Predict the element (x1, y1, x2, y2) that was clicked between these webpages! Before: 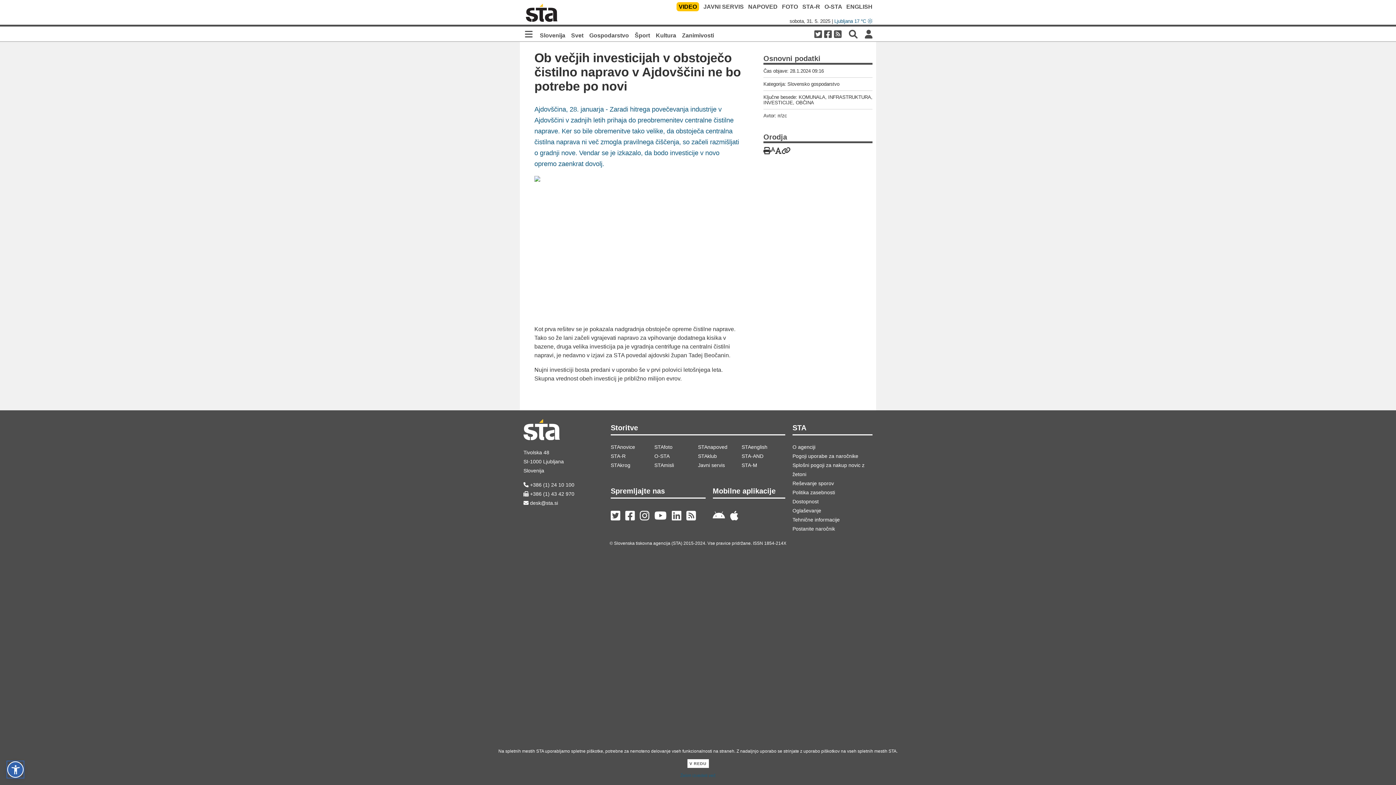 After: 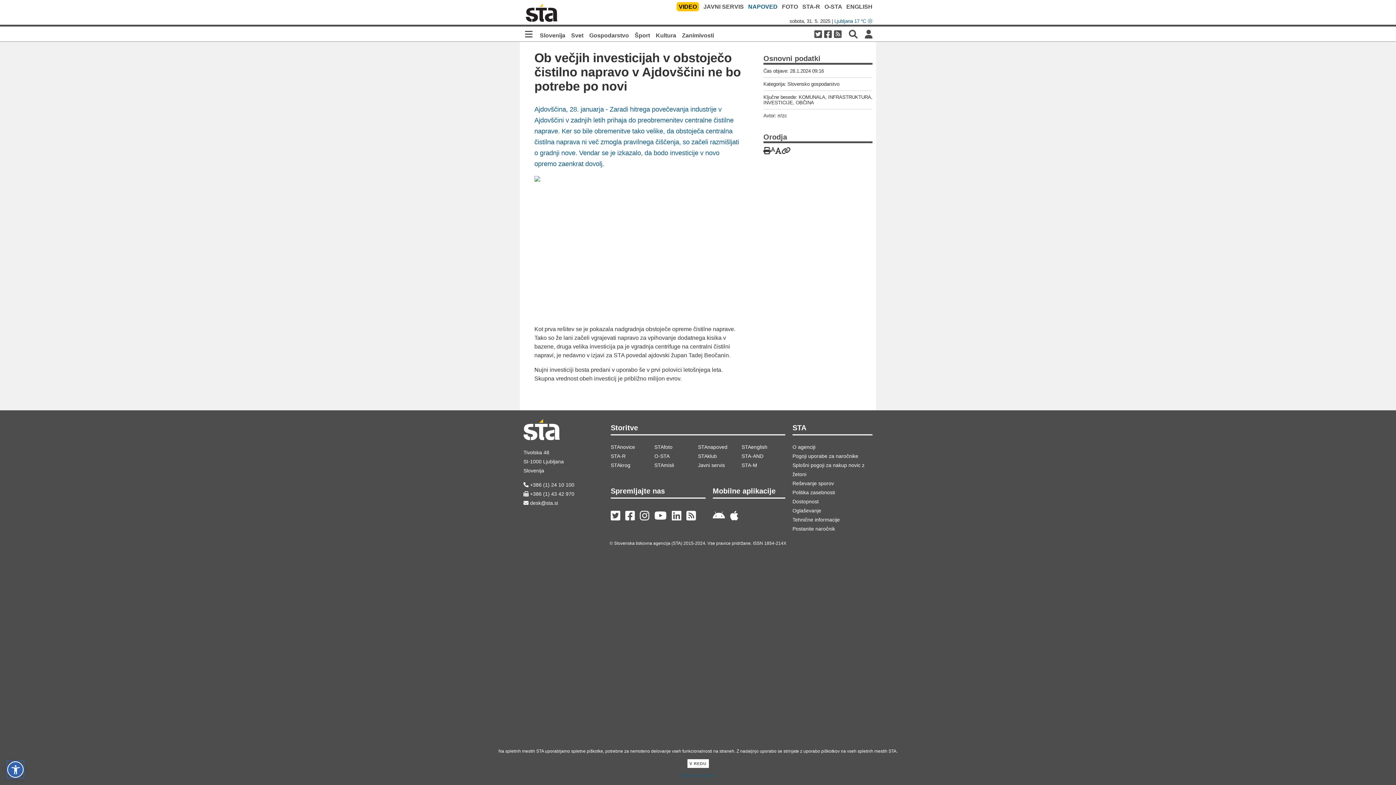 Action: label: NAPOVED bbox: (748, 3, 777, 9)